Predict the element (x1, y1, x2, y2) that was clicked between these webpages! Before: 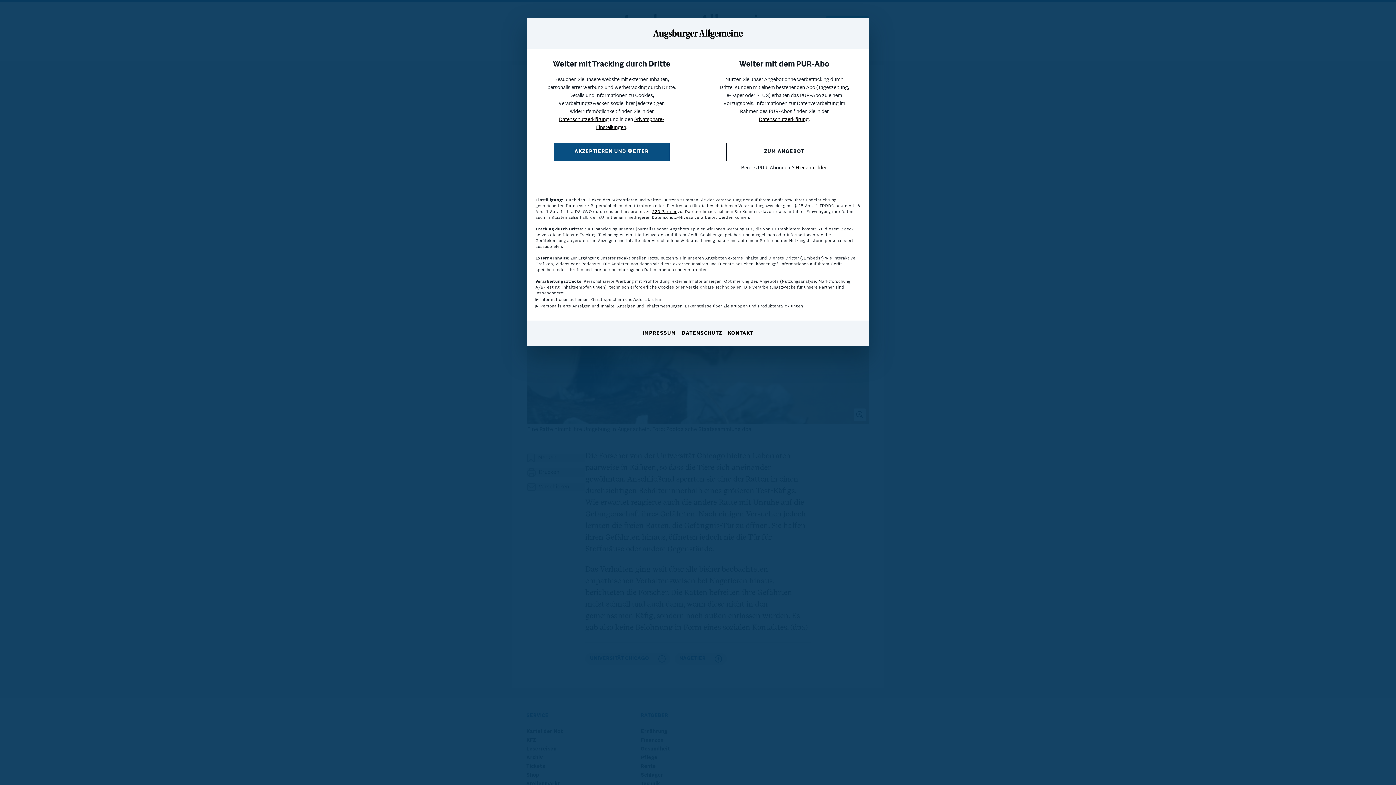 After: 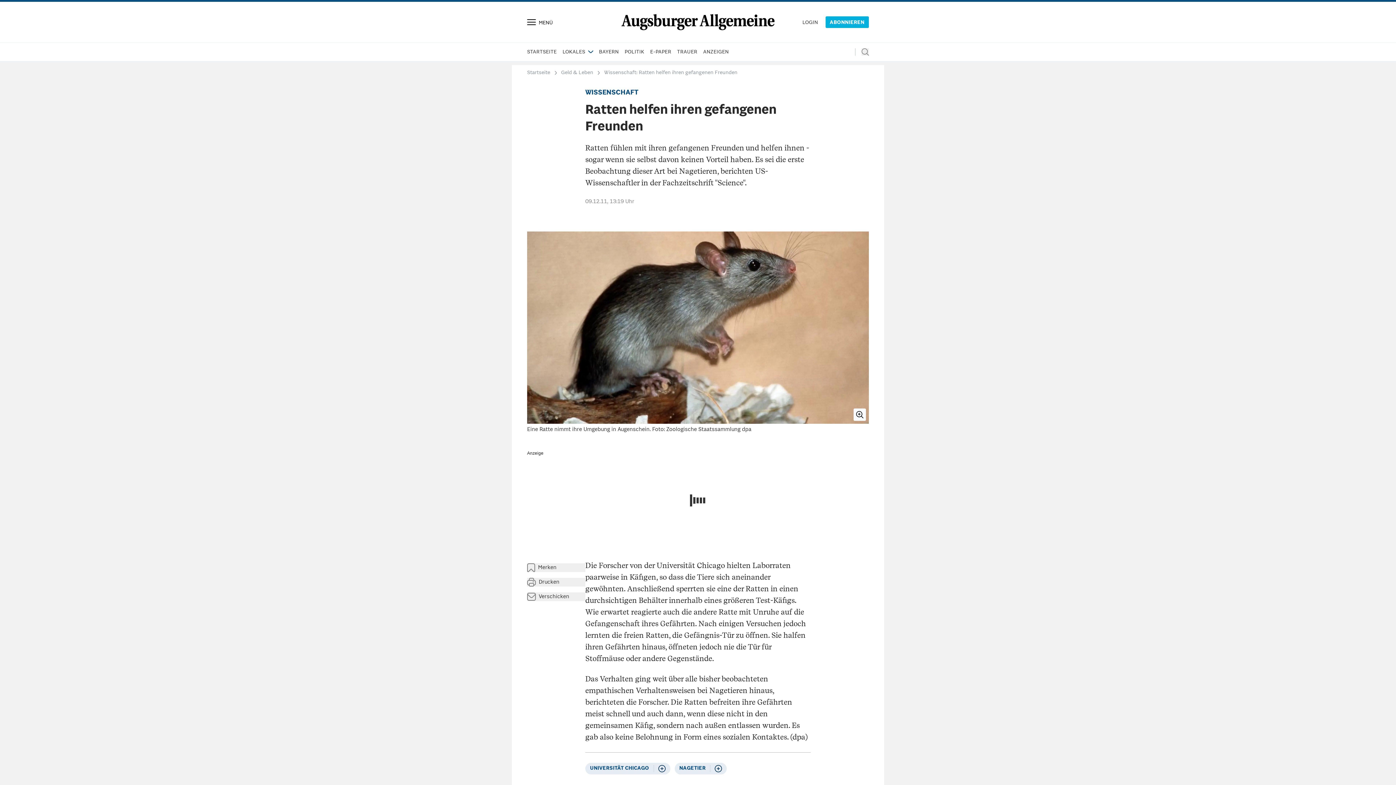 Action: bbox: (553, 142, 669, 161) label: AKZEPTIEREN UND WEITER